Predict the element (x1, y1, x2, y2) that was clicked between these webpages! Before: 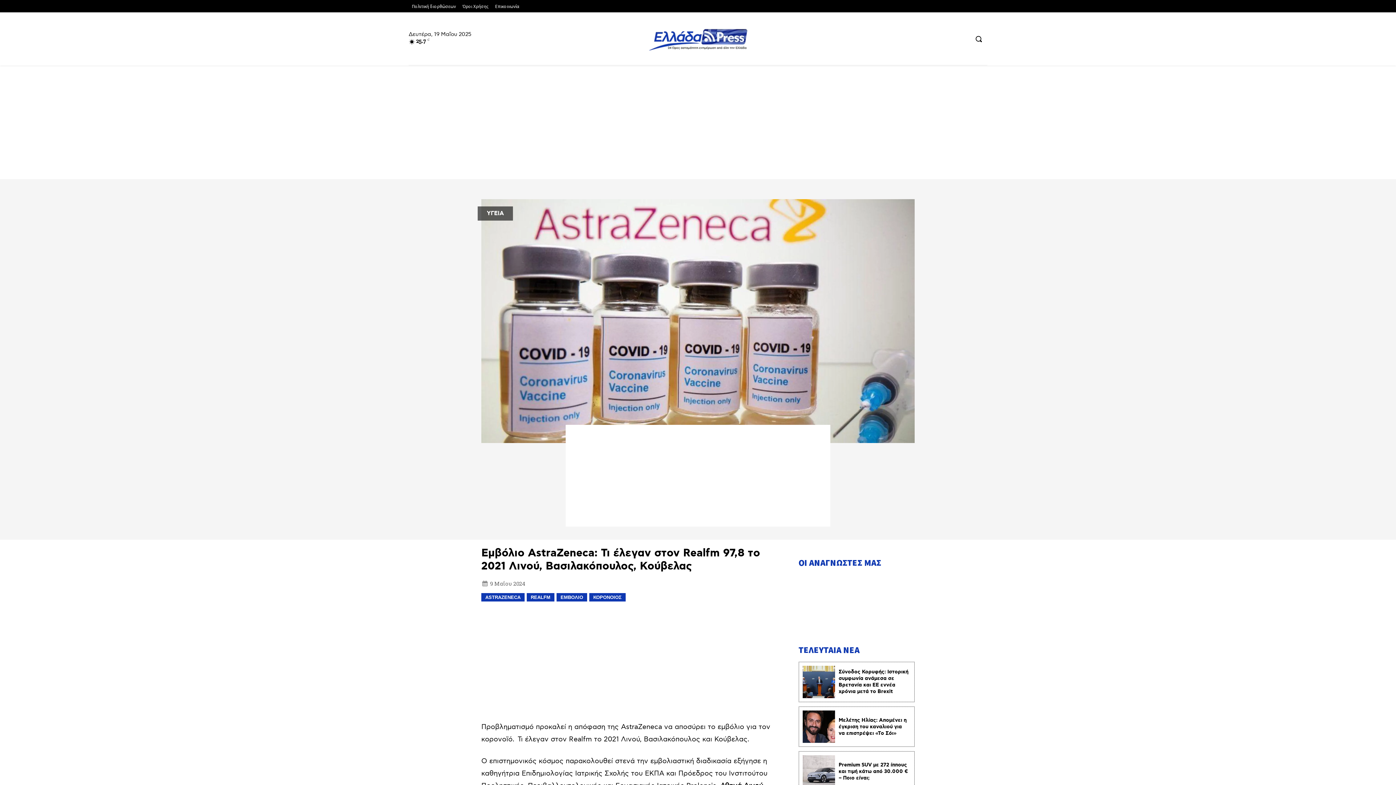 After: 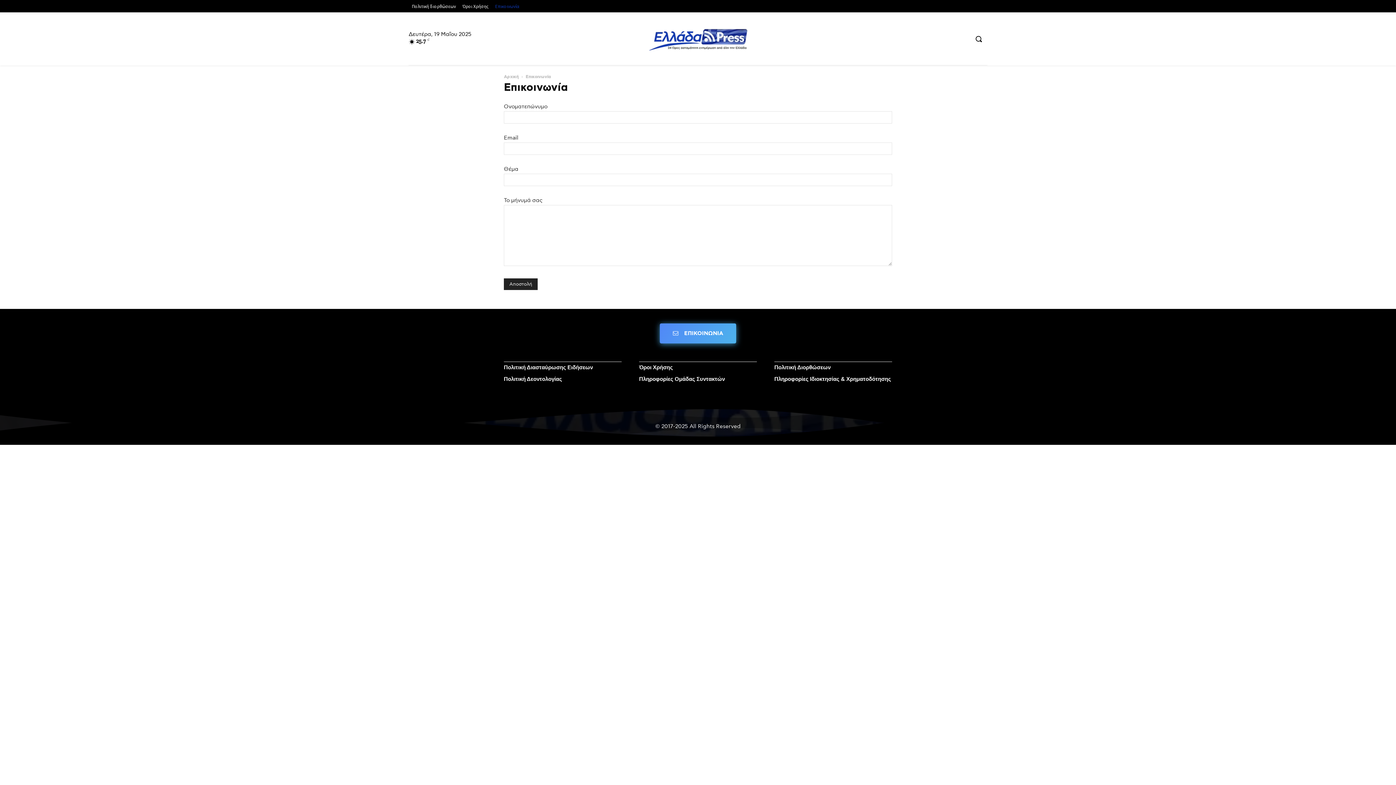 Action: bbox: (492, 2, 522, 10) label: Επικοινωνία